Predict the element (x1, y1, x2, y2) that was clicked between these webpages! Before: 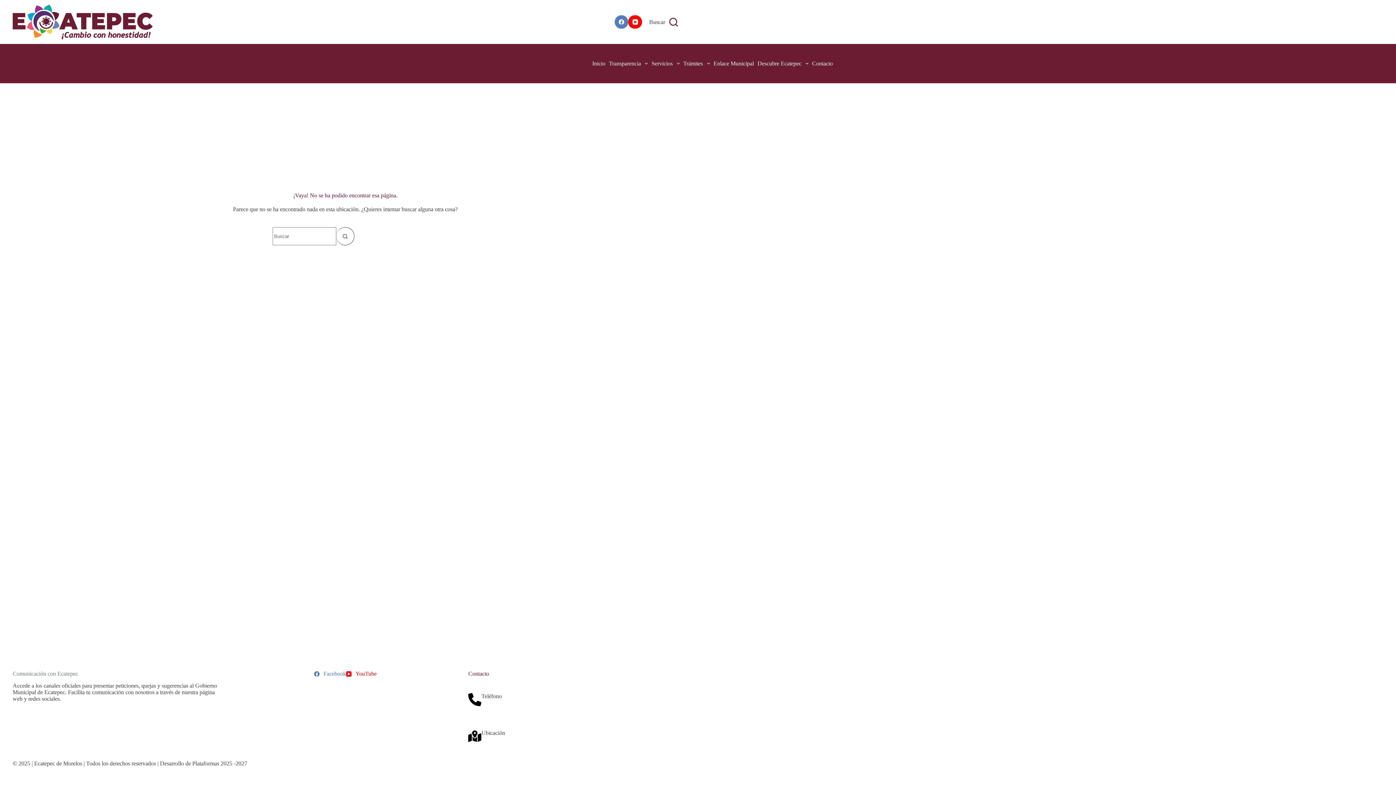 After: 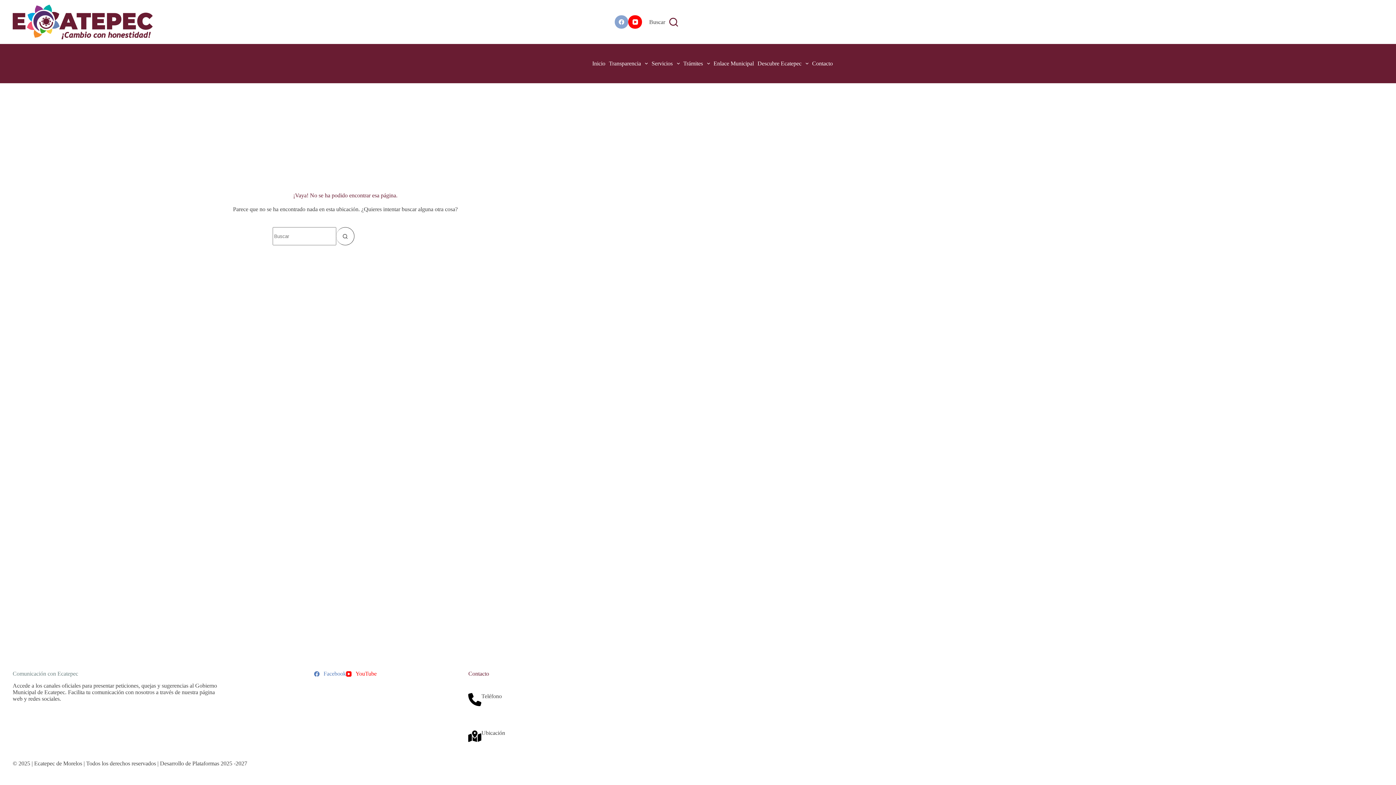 Action: label: Facebook bbox: (614, 15, 628, 28)